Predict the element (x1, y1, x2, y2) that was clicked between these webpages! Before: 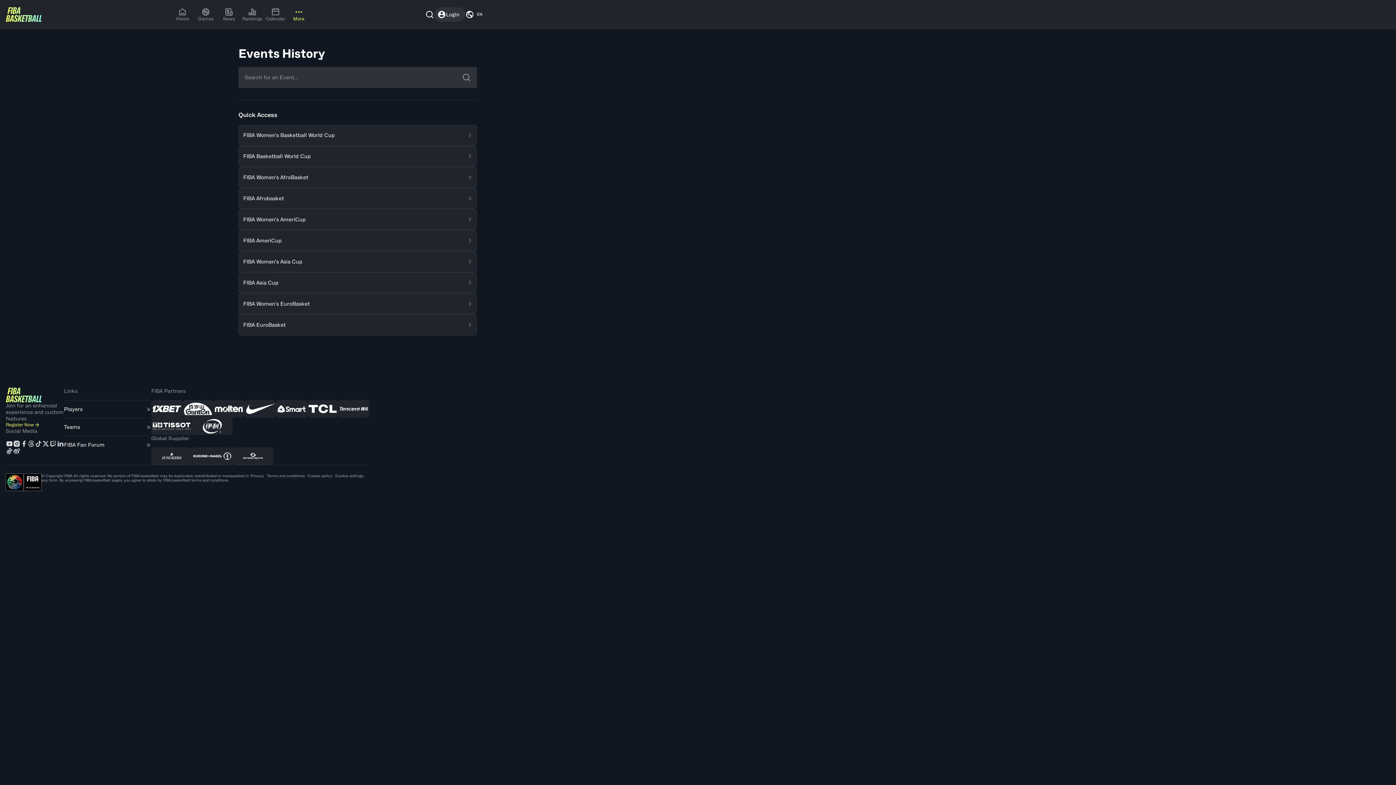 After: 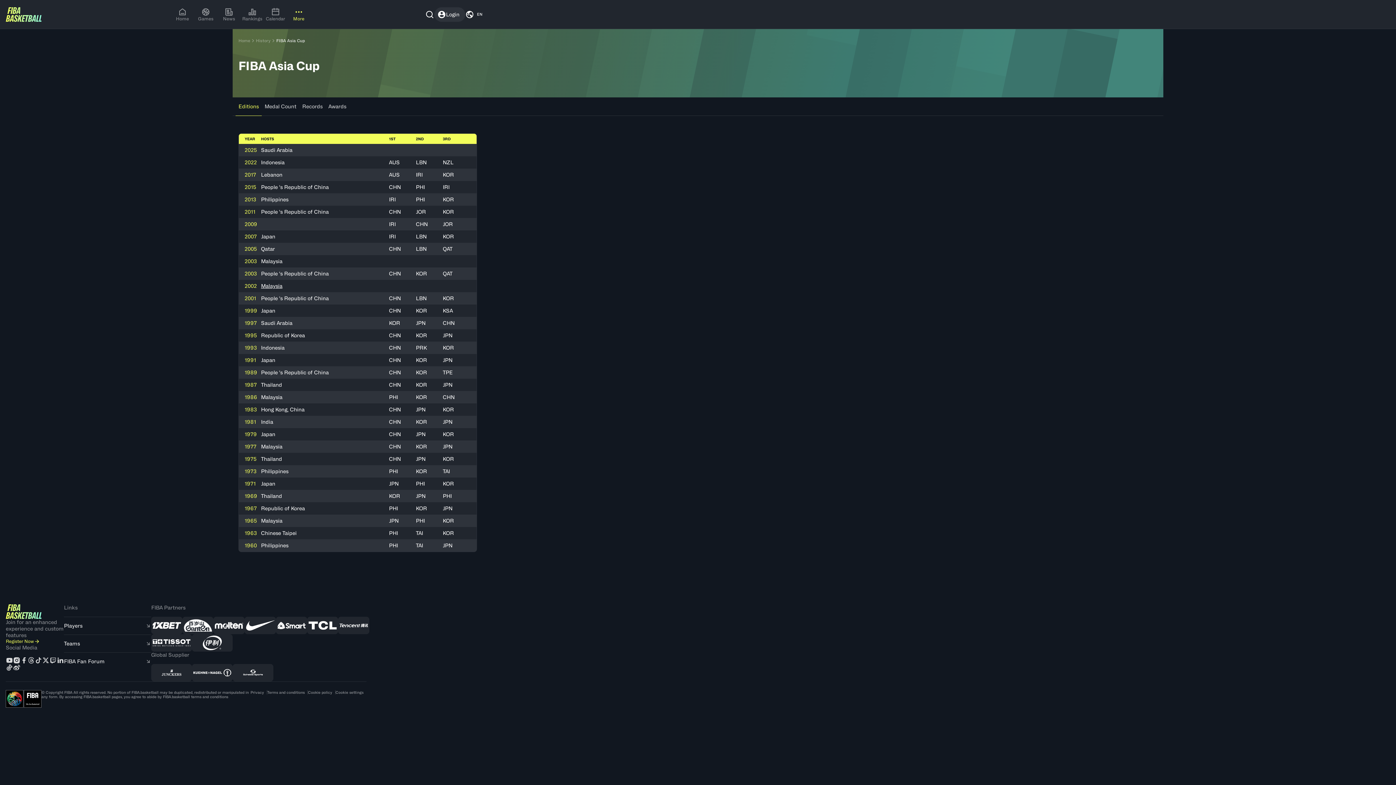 Action: bbox: (238, 272, 477, 293) label: FIBA Asia Cup